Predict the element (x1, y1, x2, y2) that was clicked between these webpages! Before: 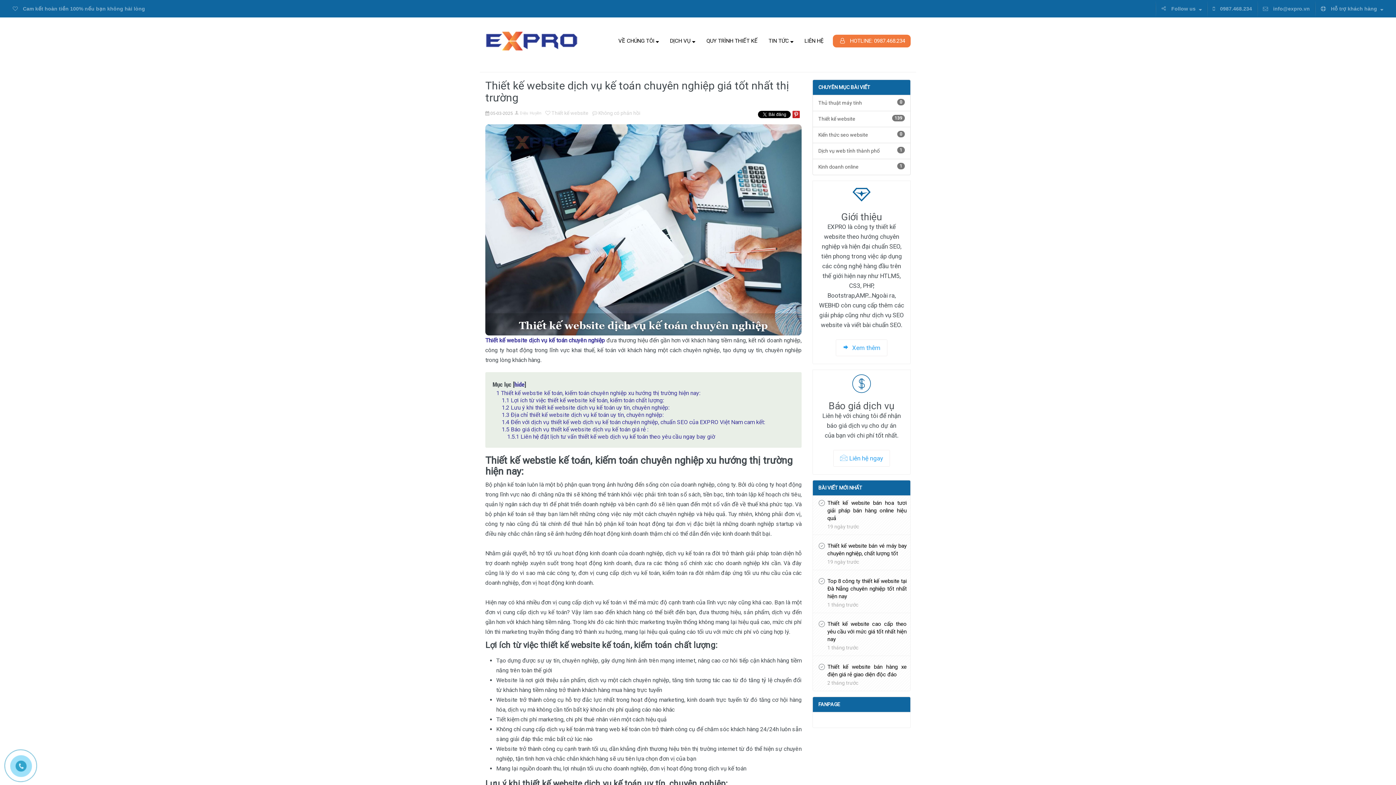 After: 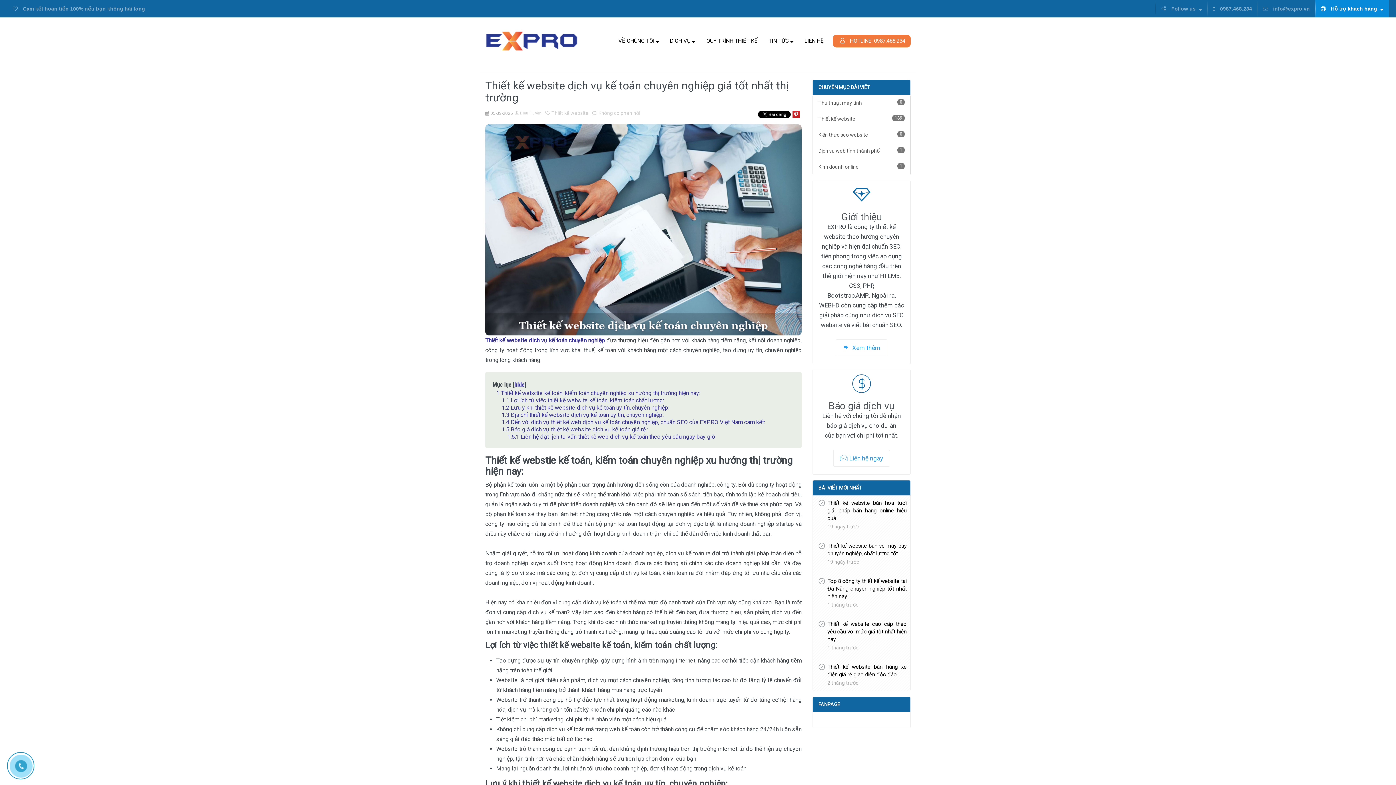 Action: bbox: (1315, 0, 1389, 17) label:  Hỗ trợ khách hàng 